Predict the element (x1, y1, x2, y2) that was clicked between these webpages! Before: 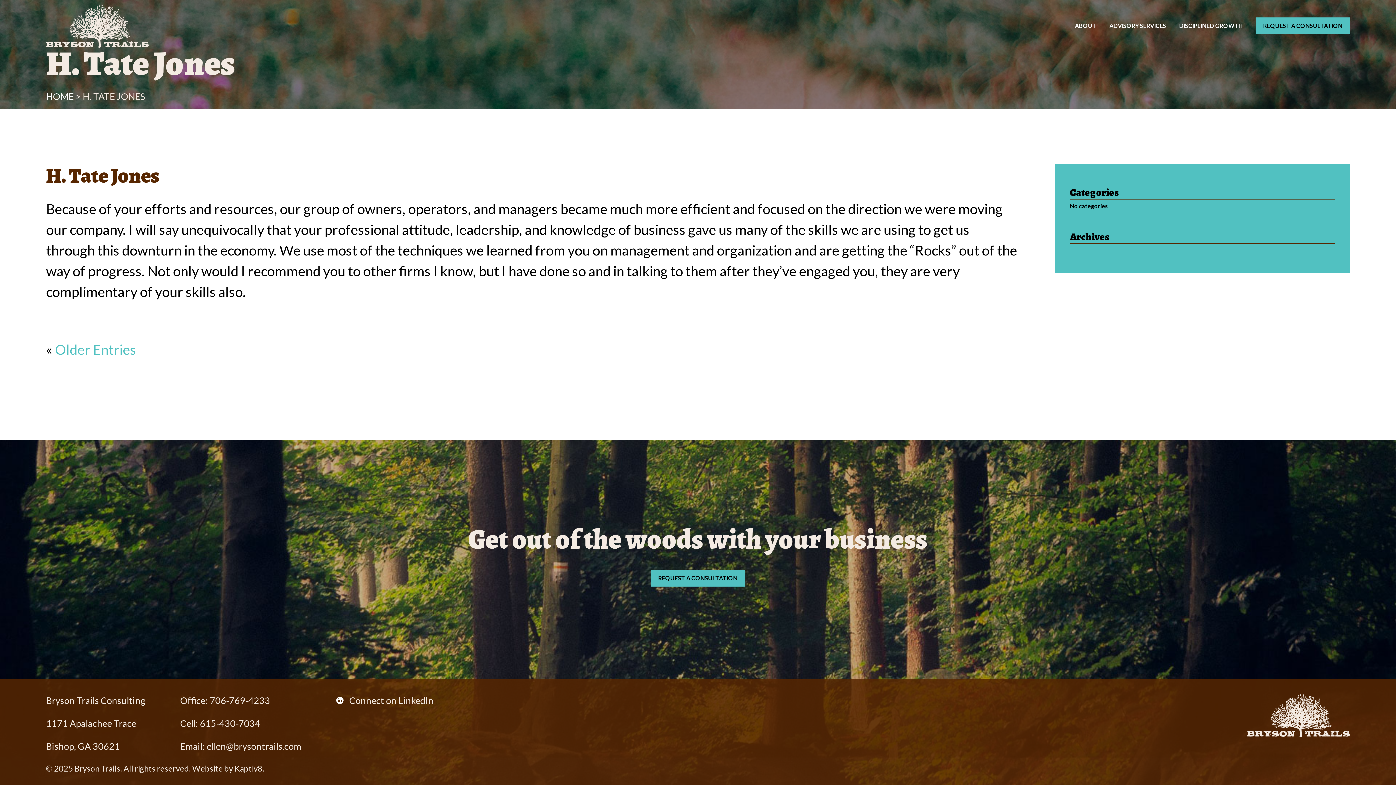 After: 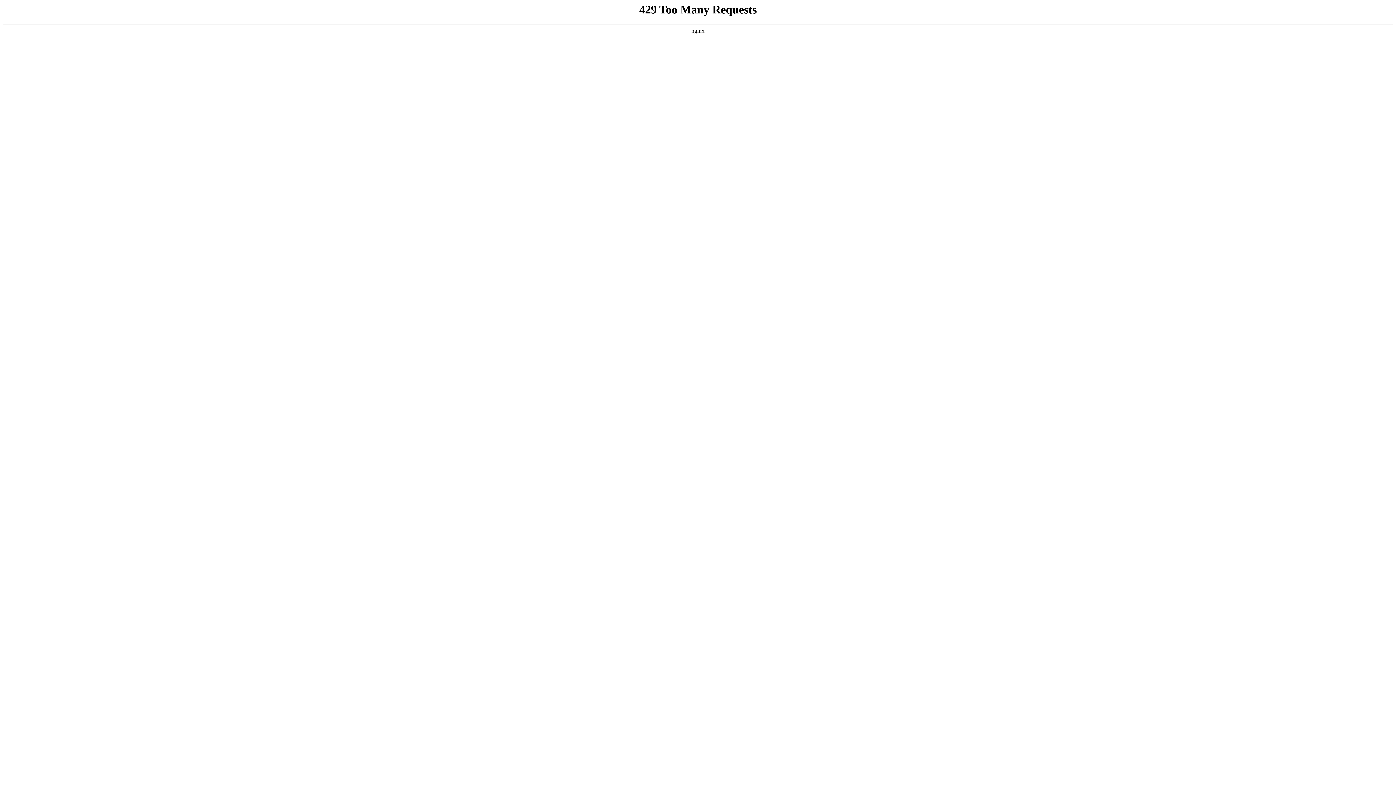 Action: bbox: (651, 570, 744, 586) label: REQUEST A CONSULTATION